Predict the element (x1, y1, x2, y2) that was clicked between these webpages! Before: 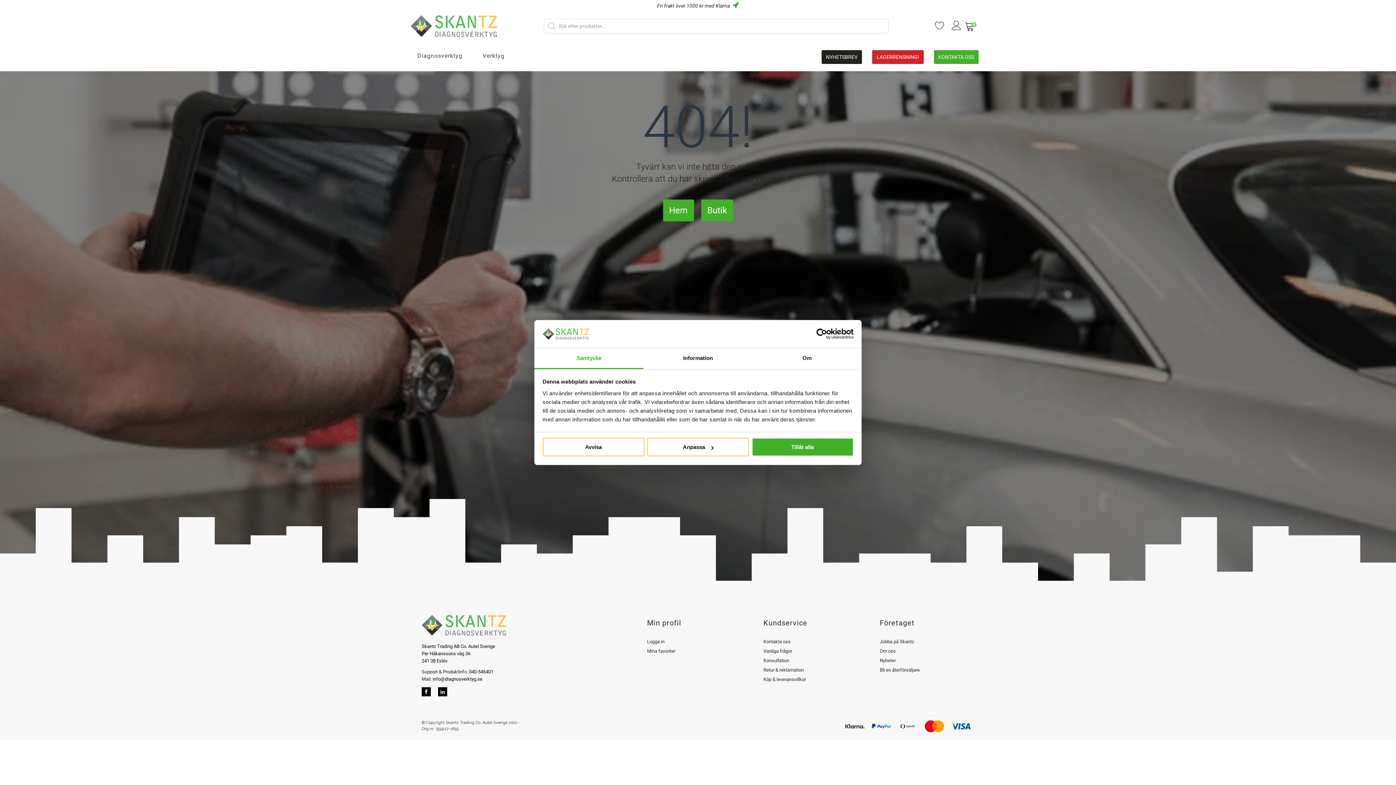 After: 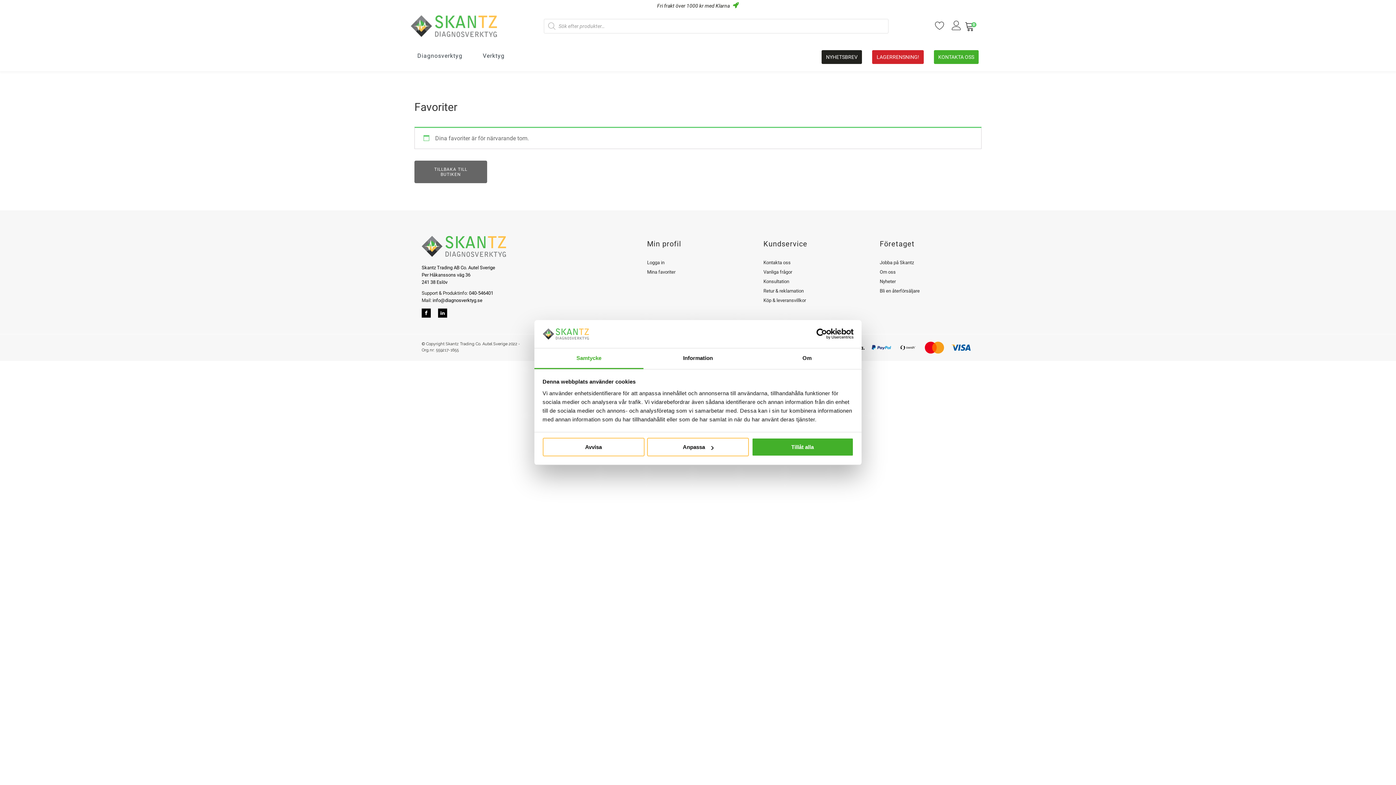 Action: label: Mina favoriter
 bbox: (647, 647, 675, 655)